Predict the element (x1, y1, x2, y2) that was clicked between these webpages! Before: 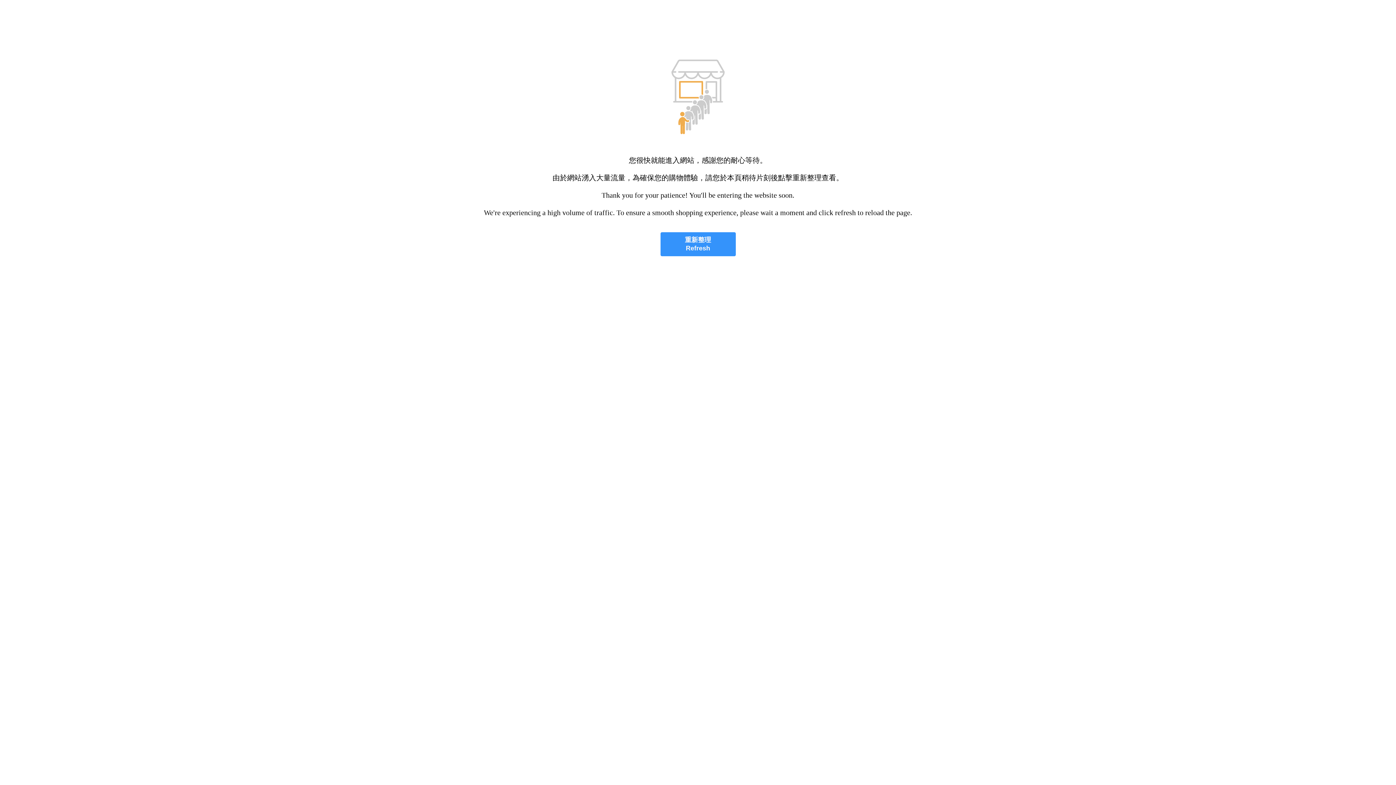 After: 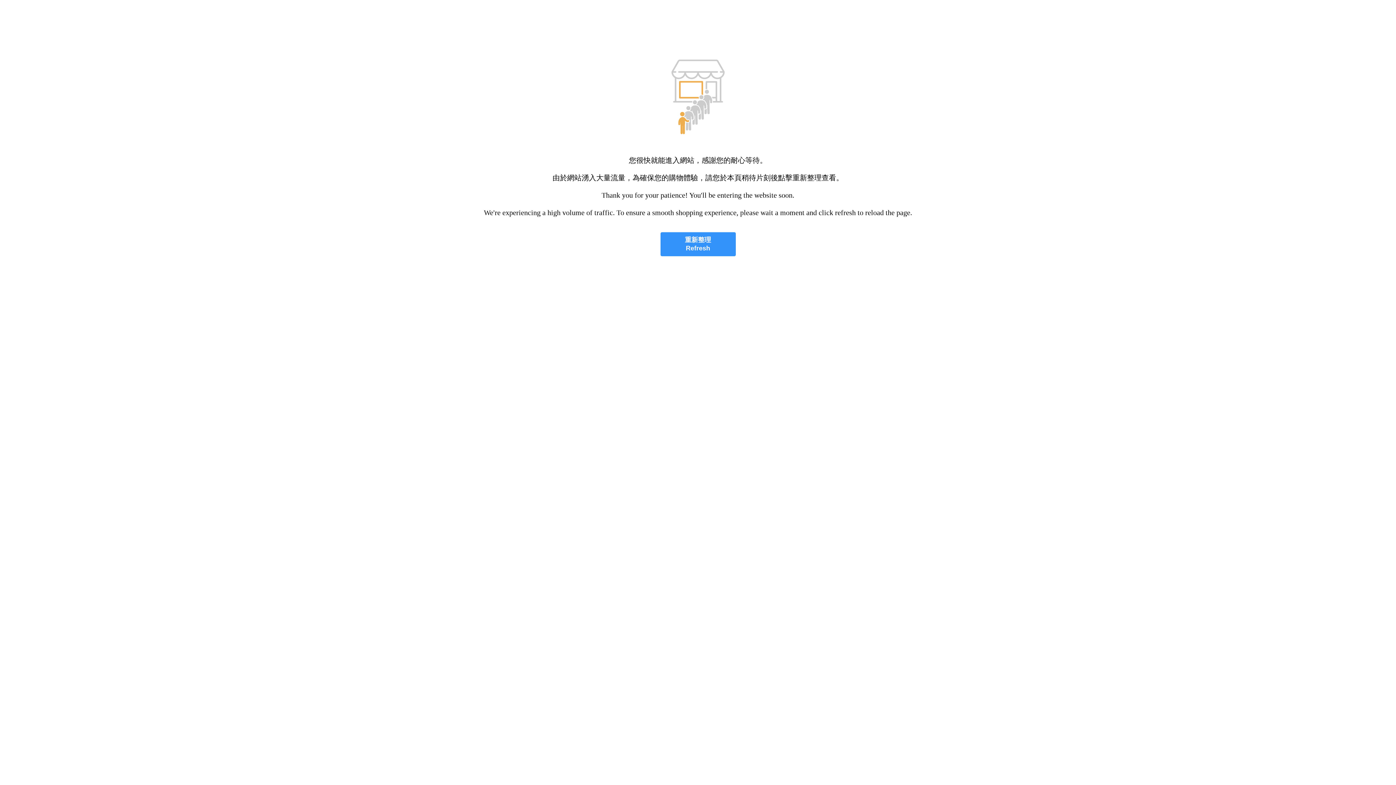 Action: label: 重新整理
Refresh bbox: (660, 232, 735, 256)